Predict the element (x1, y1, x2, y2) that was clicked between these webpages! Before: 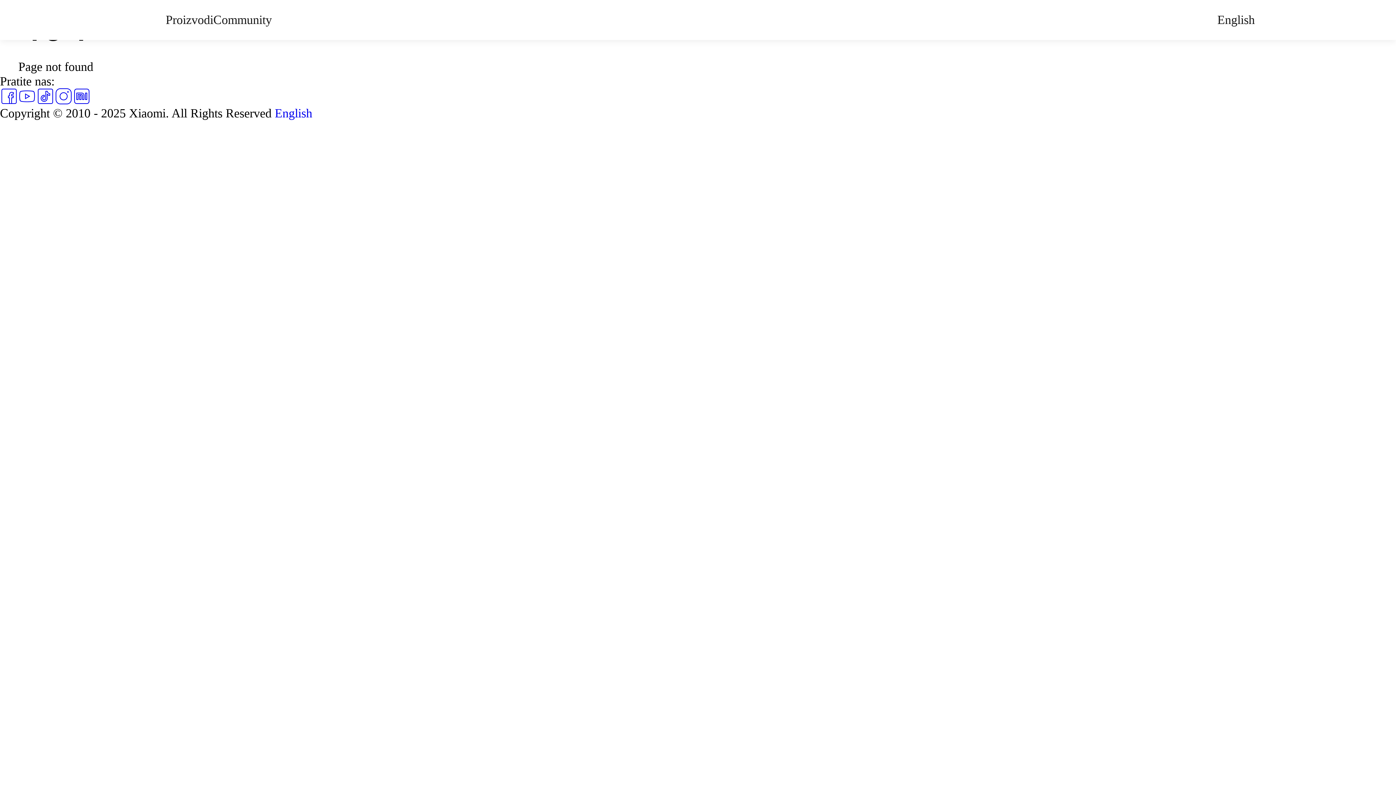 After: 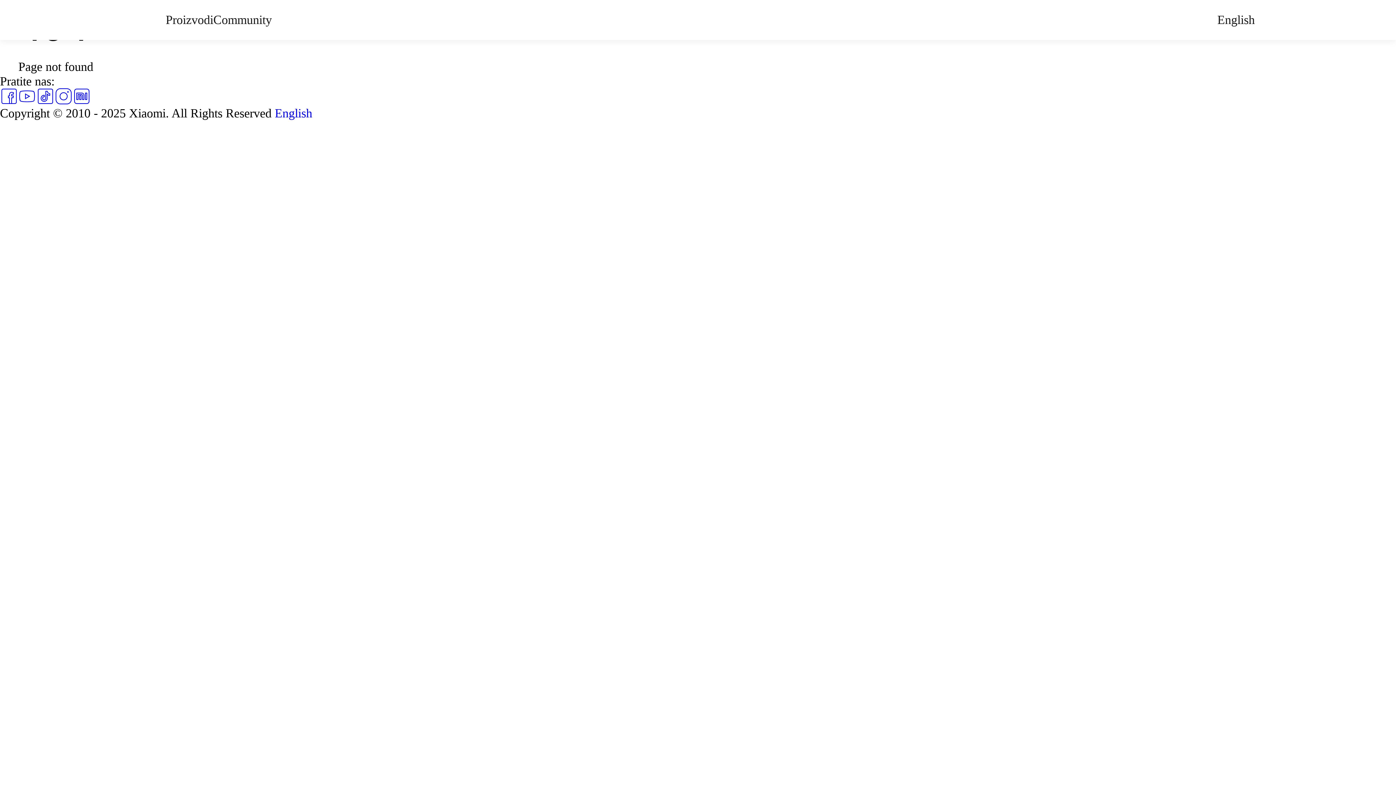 Action: bbox: (18, 94, 36, 108)